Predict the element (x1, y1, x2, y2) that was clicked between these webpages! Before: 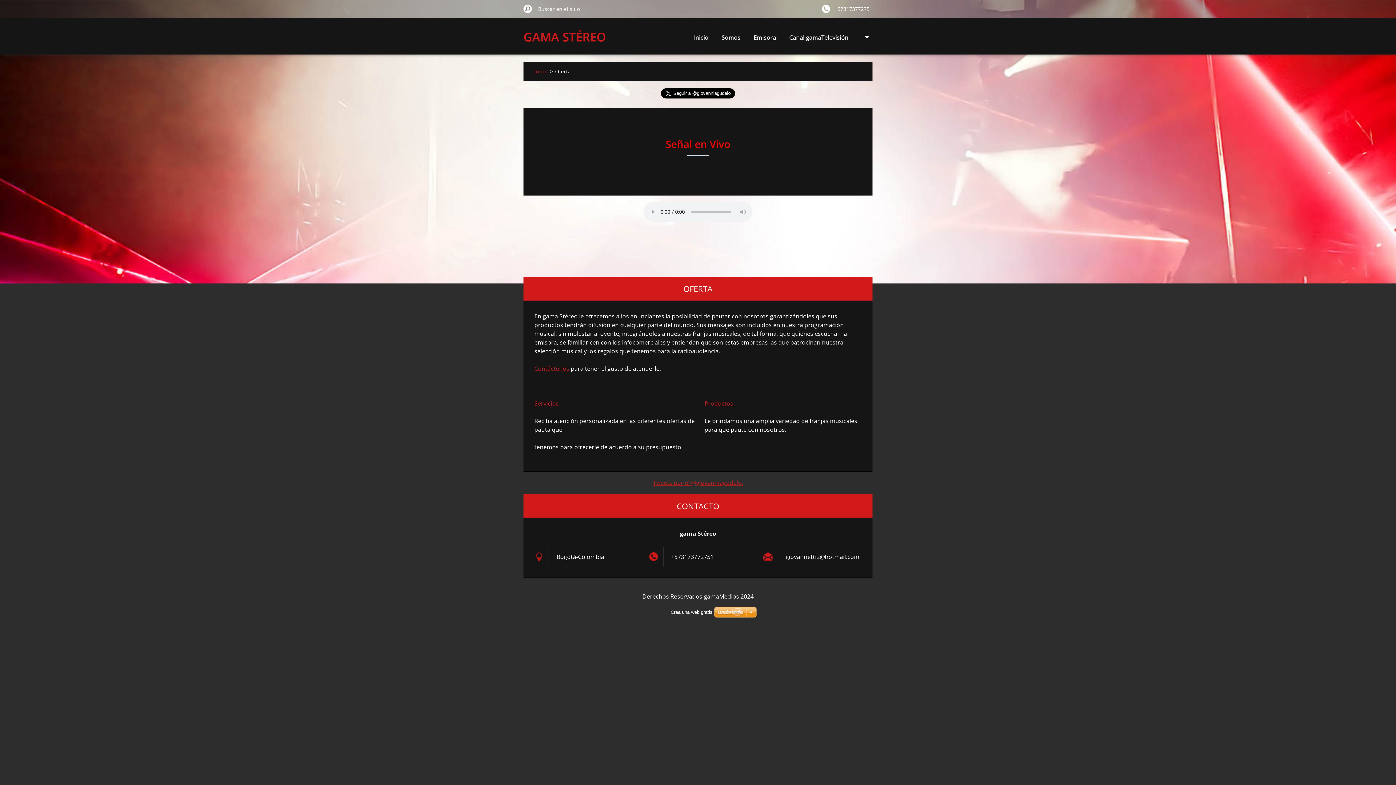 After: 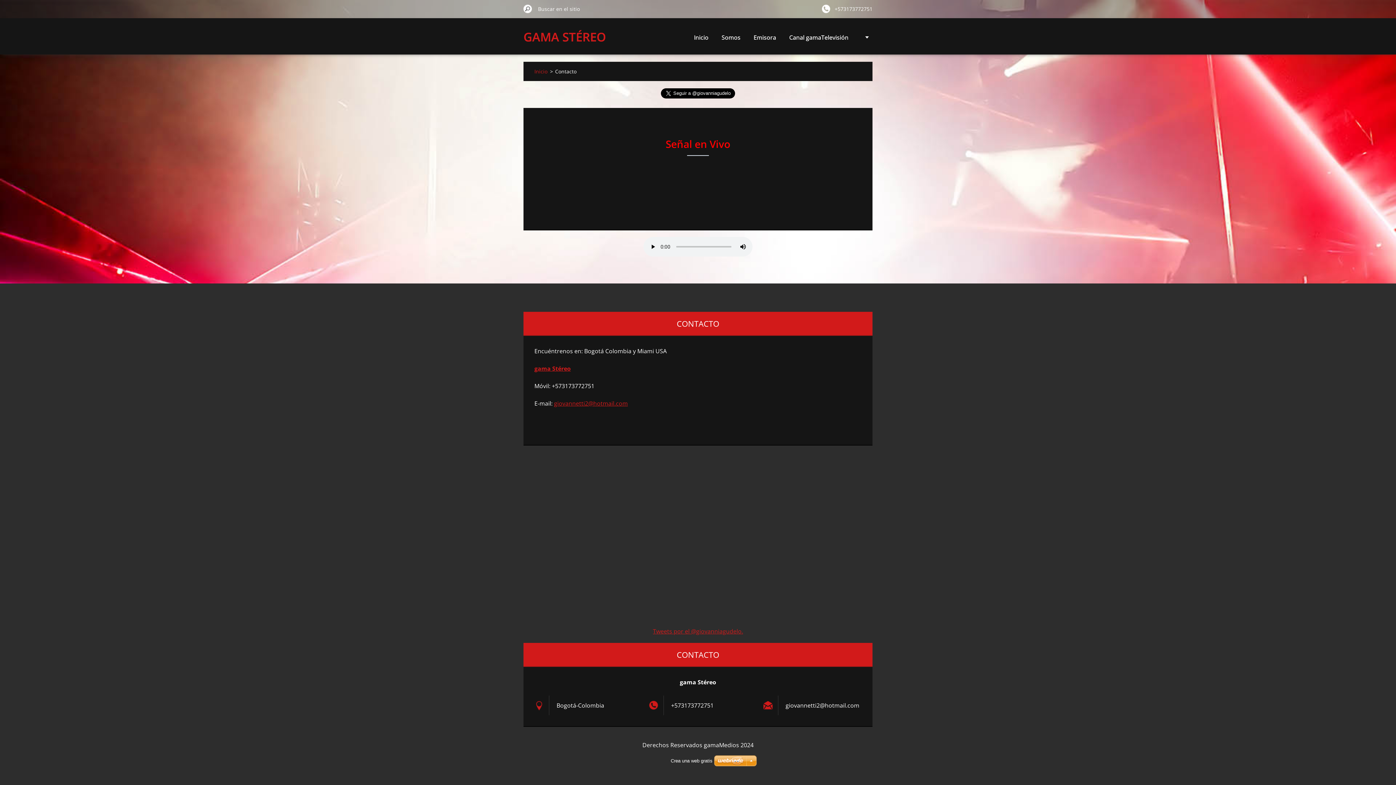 Action: bbox: (534, 364, 569, 372) label: Contáctenos